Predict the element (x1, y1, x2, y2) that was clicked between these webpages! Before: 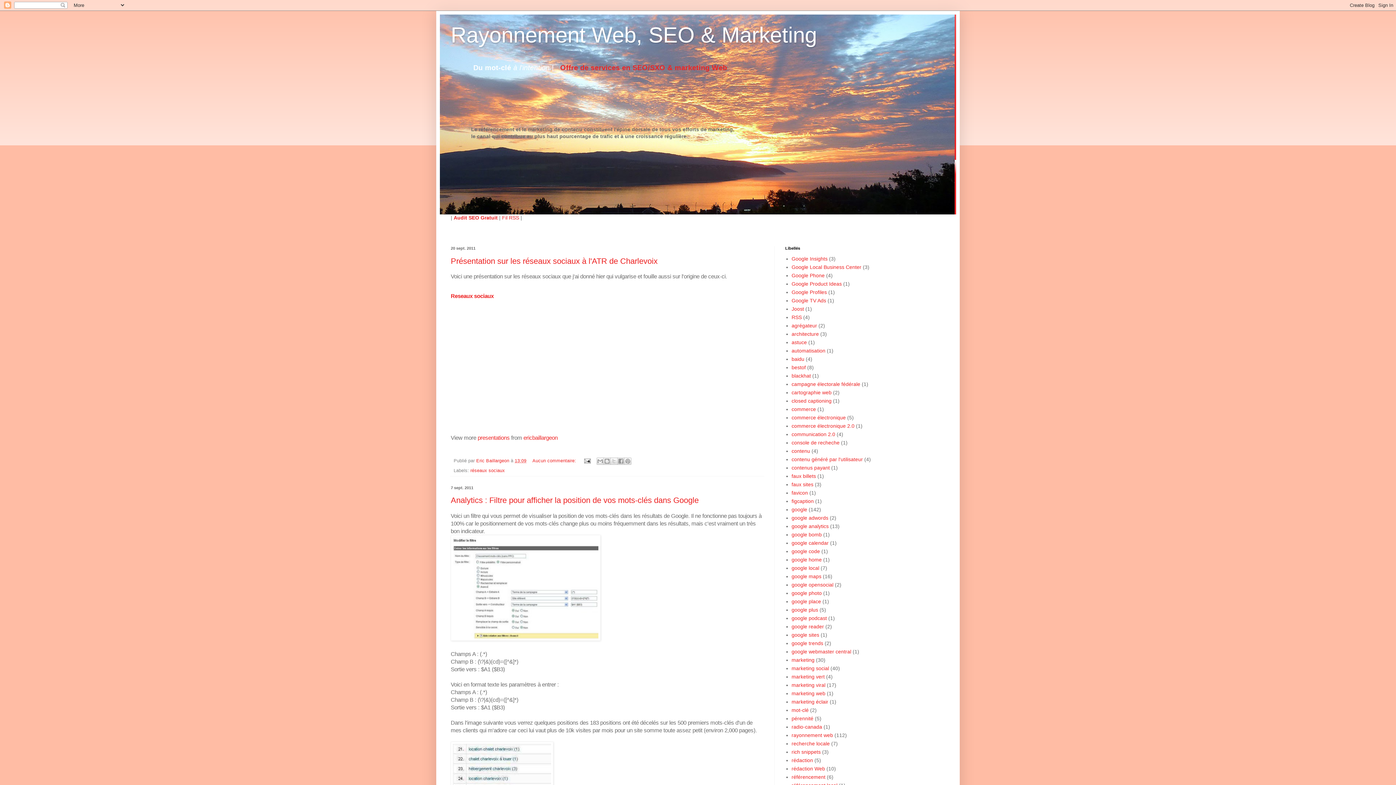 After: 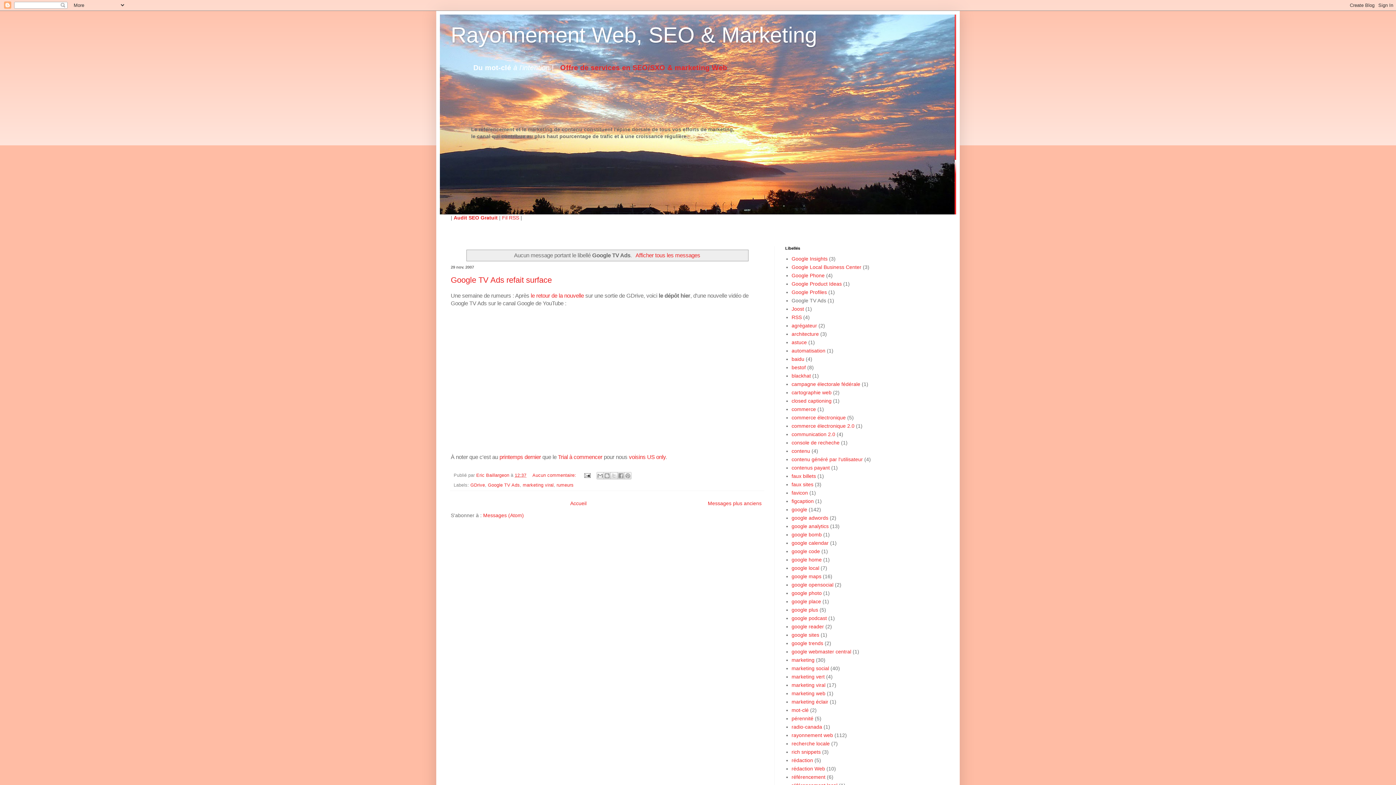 Action: bbox: (791, 297, 826, 303) label: Google TV Ads